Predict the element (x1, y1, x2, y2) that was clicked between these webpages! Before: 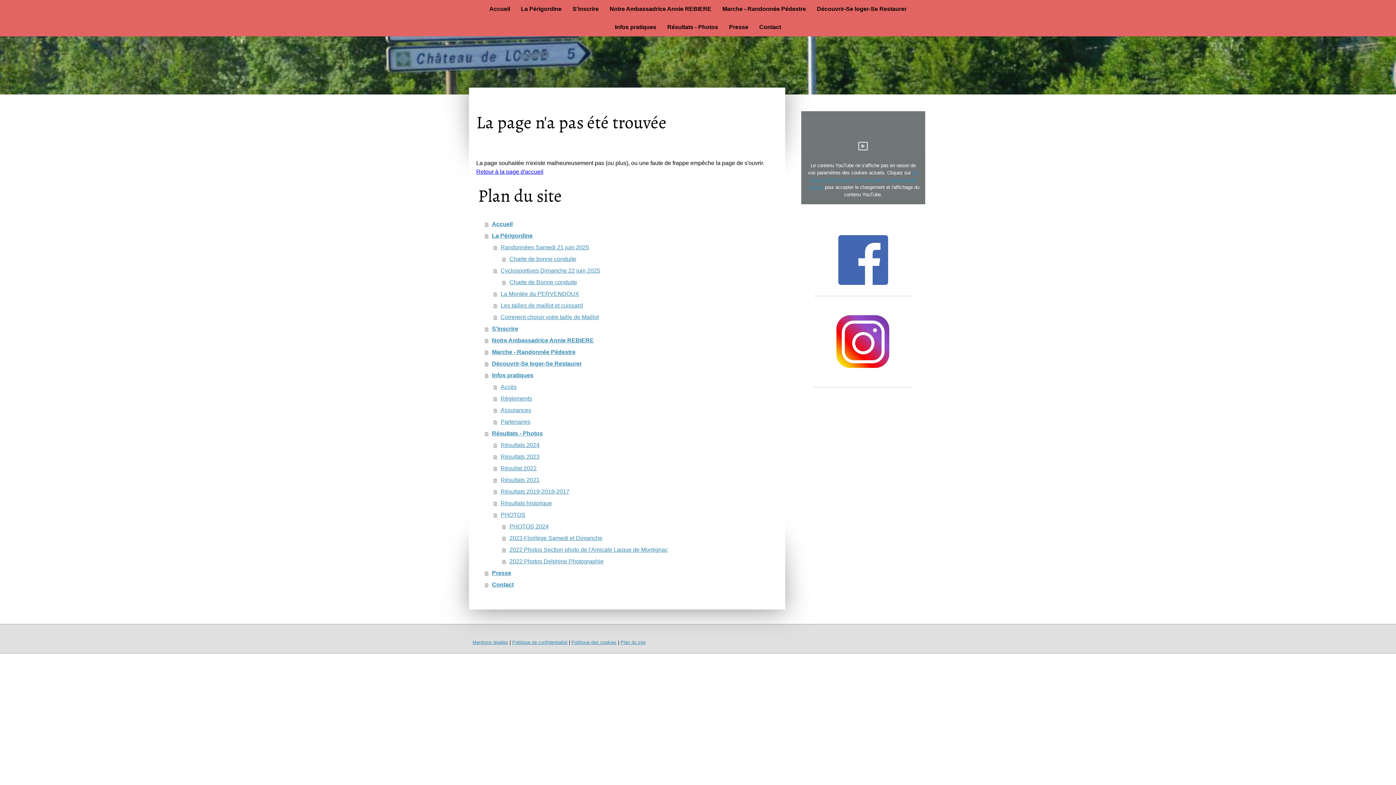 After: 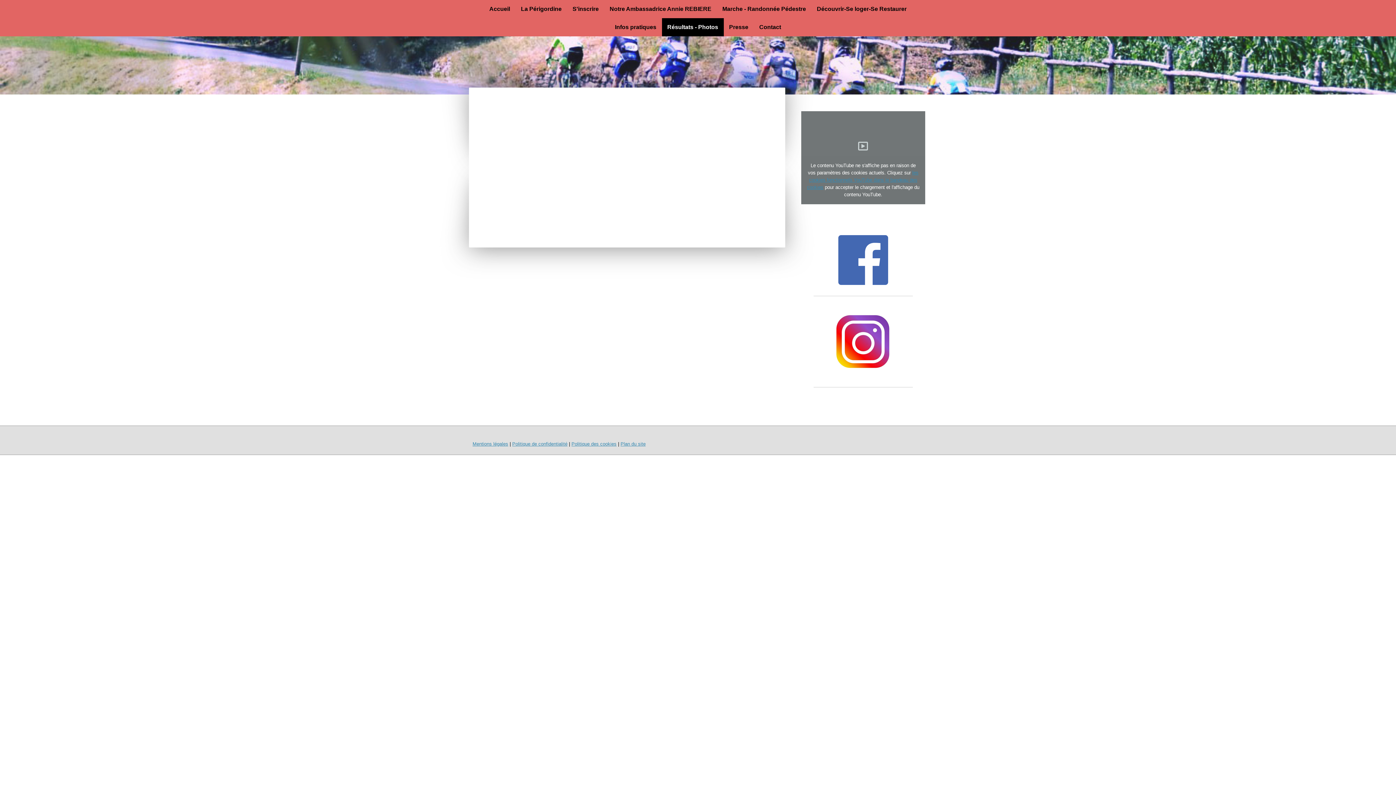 Action: label: Résultats - Photos bbox: (485, 427, 778, 439)